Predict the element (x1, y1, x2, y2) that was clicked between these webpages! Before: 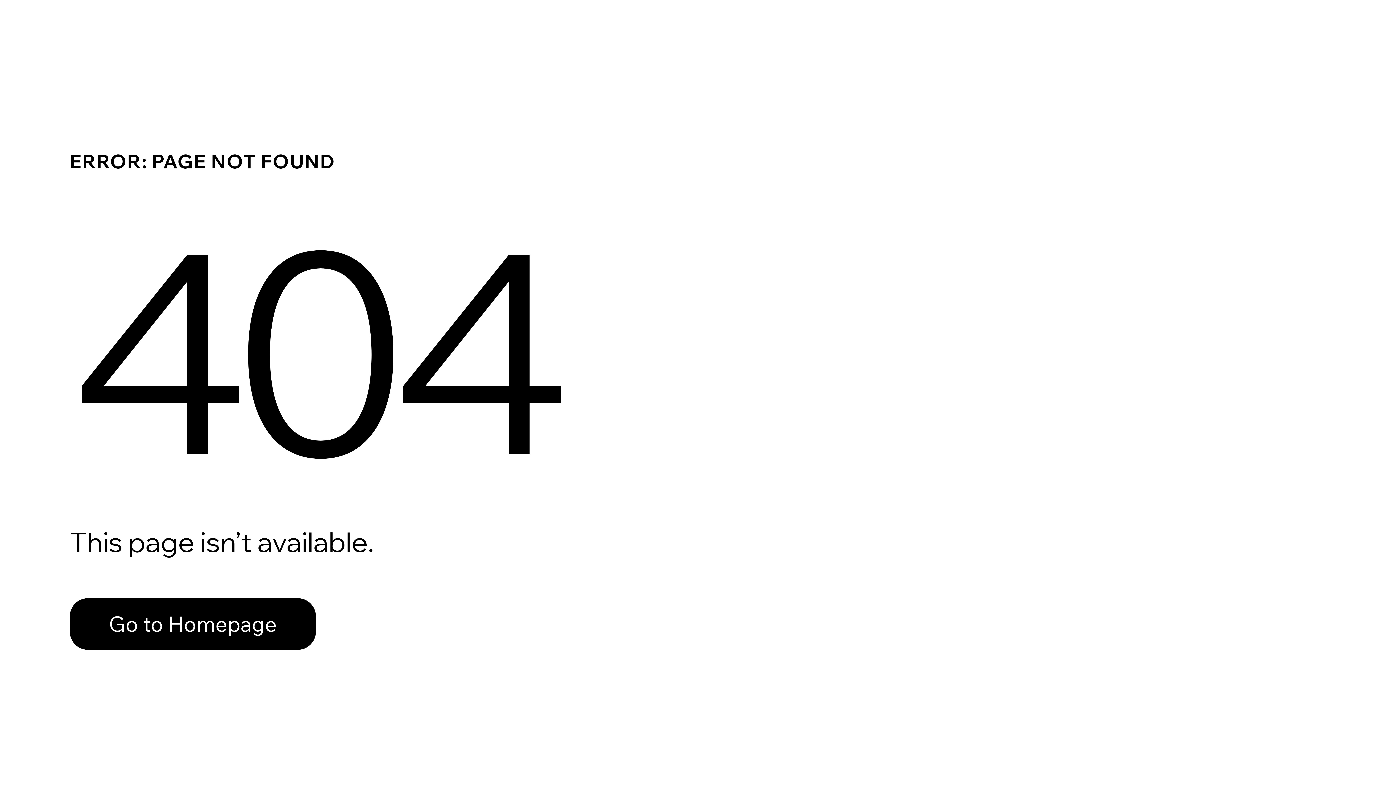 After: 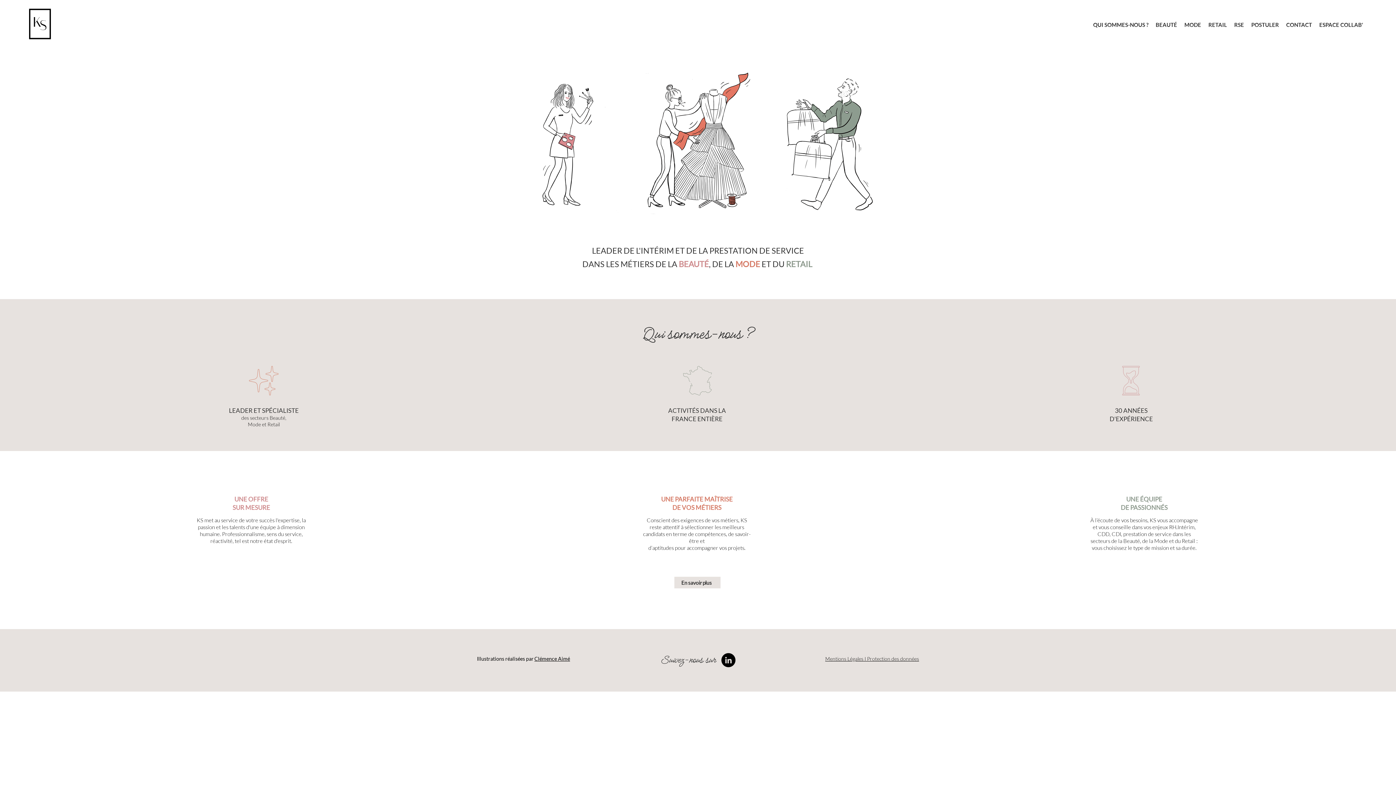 Action: bbox: (69, 582, 768, 659) label: Go to Homepage